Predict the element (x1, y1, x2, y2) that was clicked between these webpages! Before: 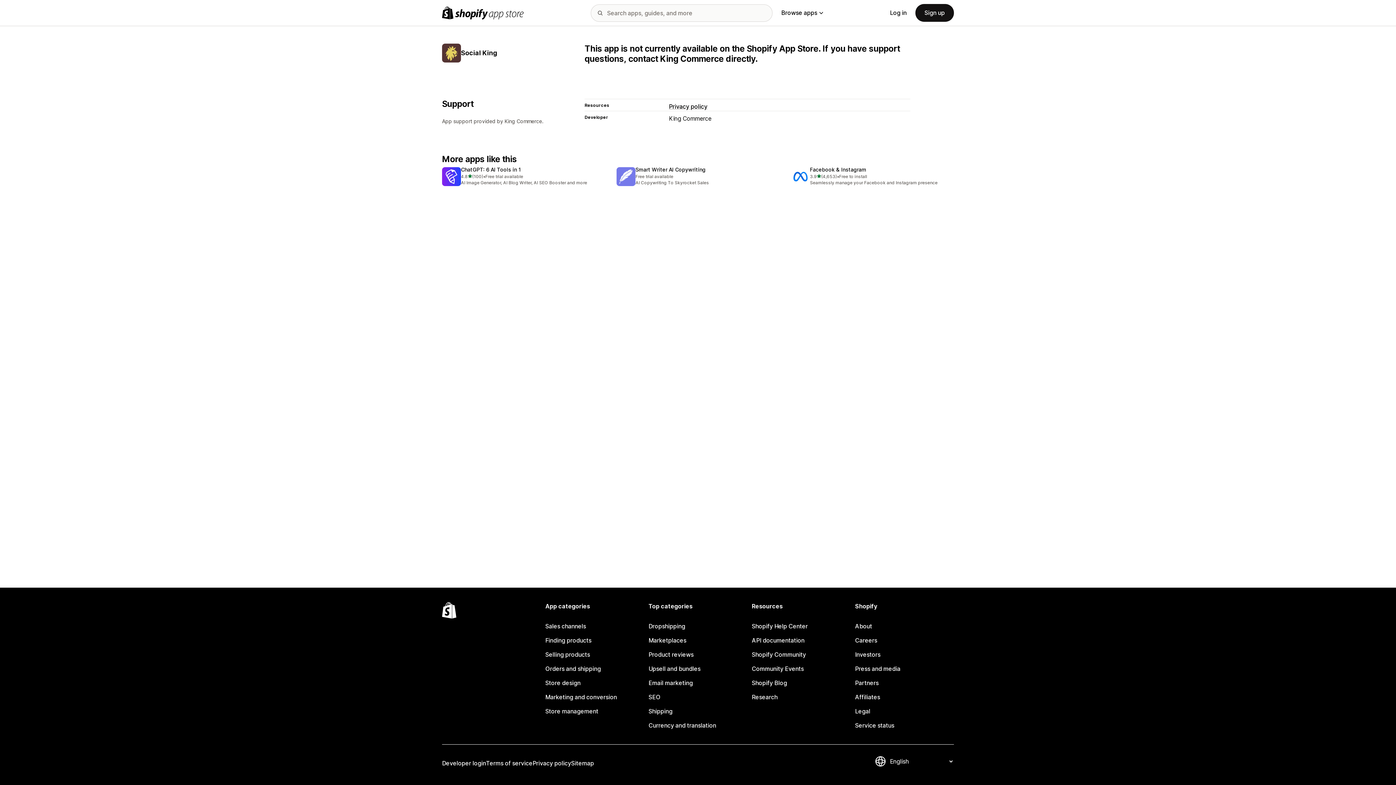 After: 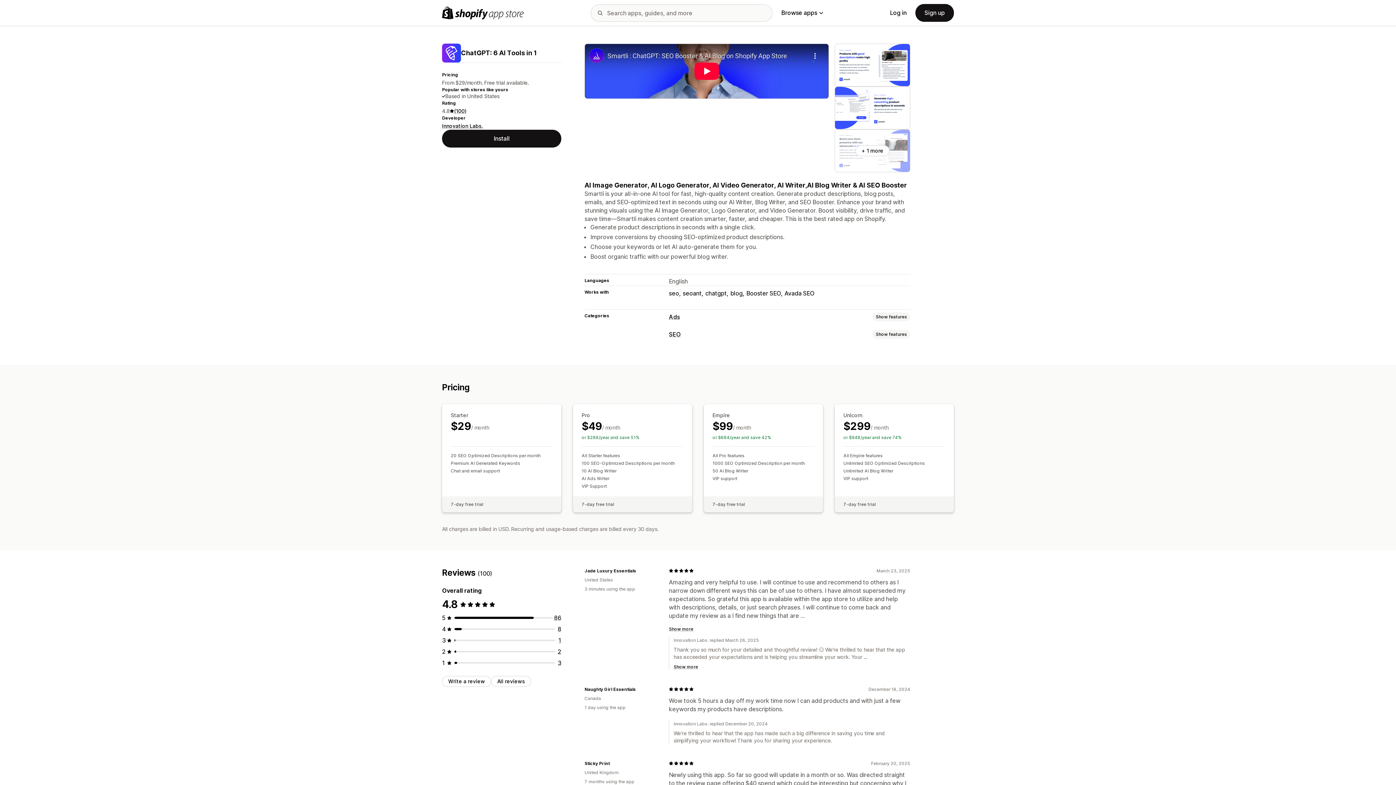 Action: label: ChatGPT: 6 AI Tools in 1
4.8
out of 5 stars
(100)
100 total reviews
•
Free trial available
AI Image Generator, AI Blog Writer, AI SEO Booster and more bbox: (442, 167, 605, 186)